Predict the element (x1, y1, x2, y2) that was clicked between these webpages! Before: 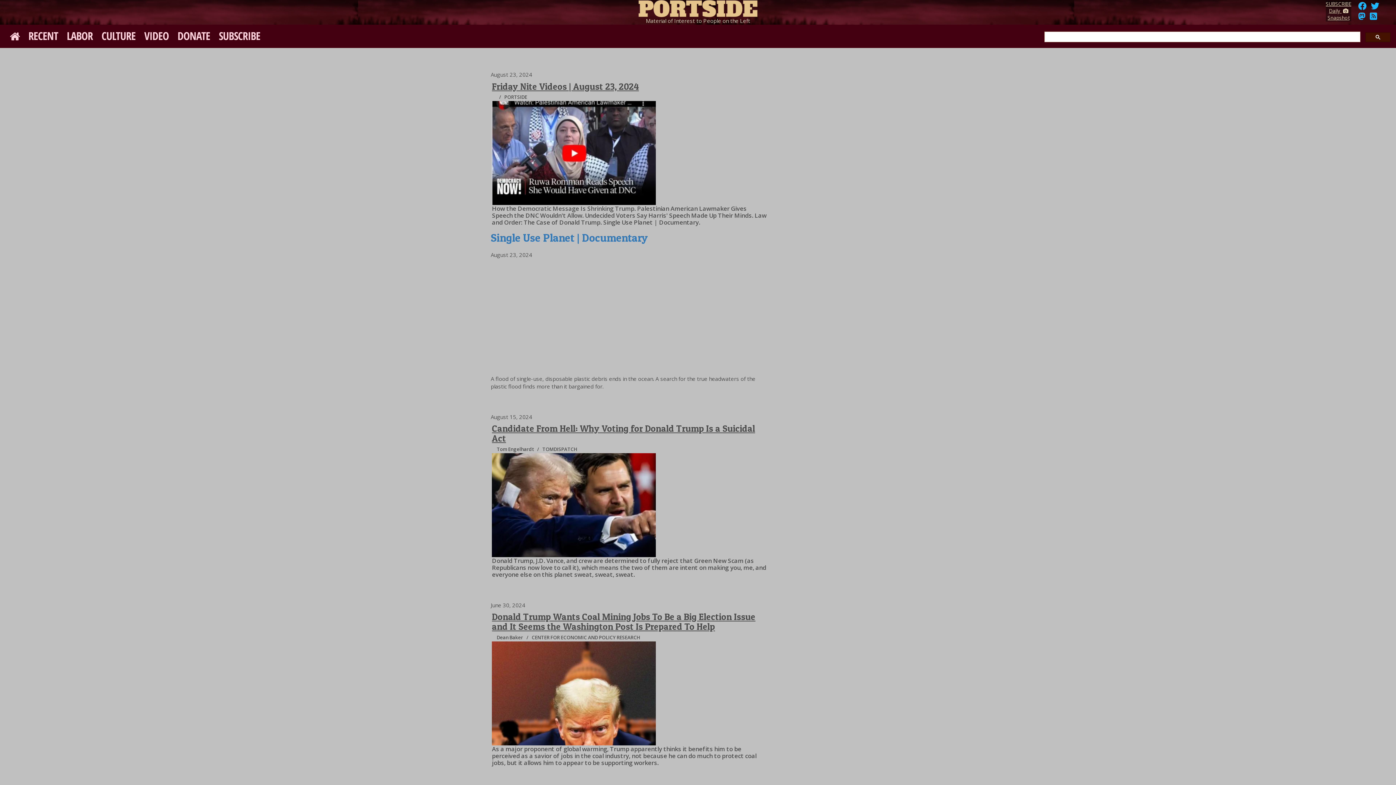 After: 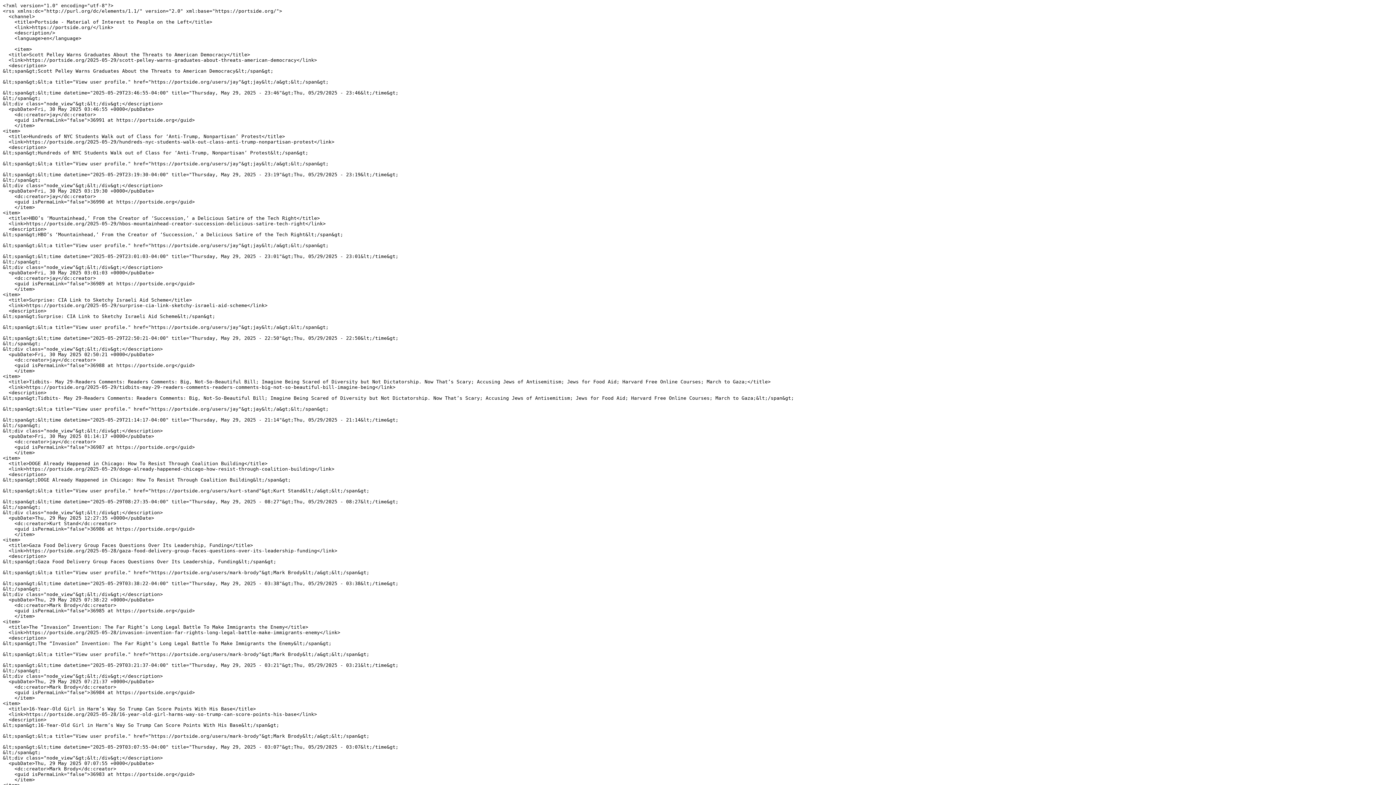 Action: bbox: (1368, 14, 1379, 21)